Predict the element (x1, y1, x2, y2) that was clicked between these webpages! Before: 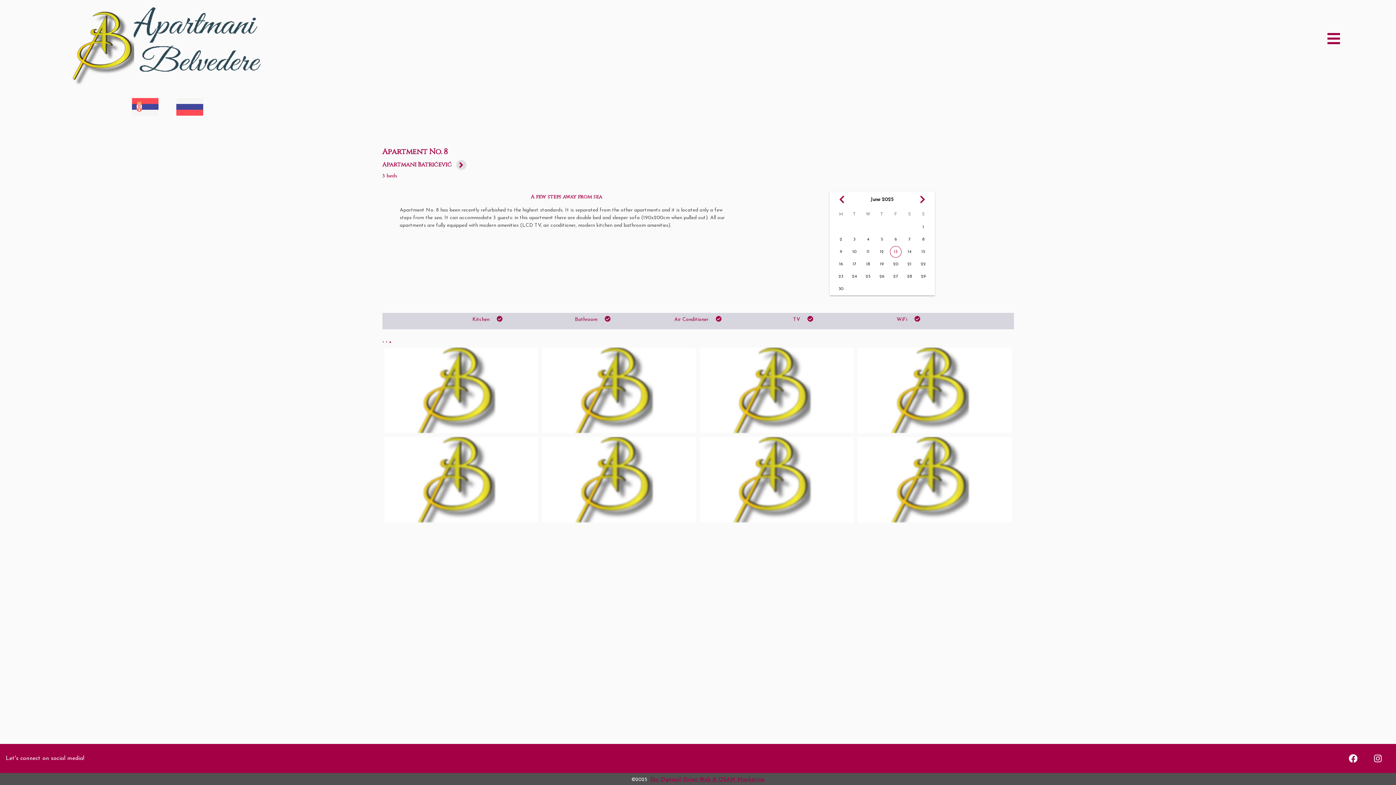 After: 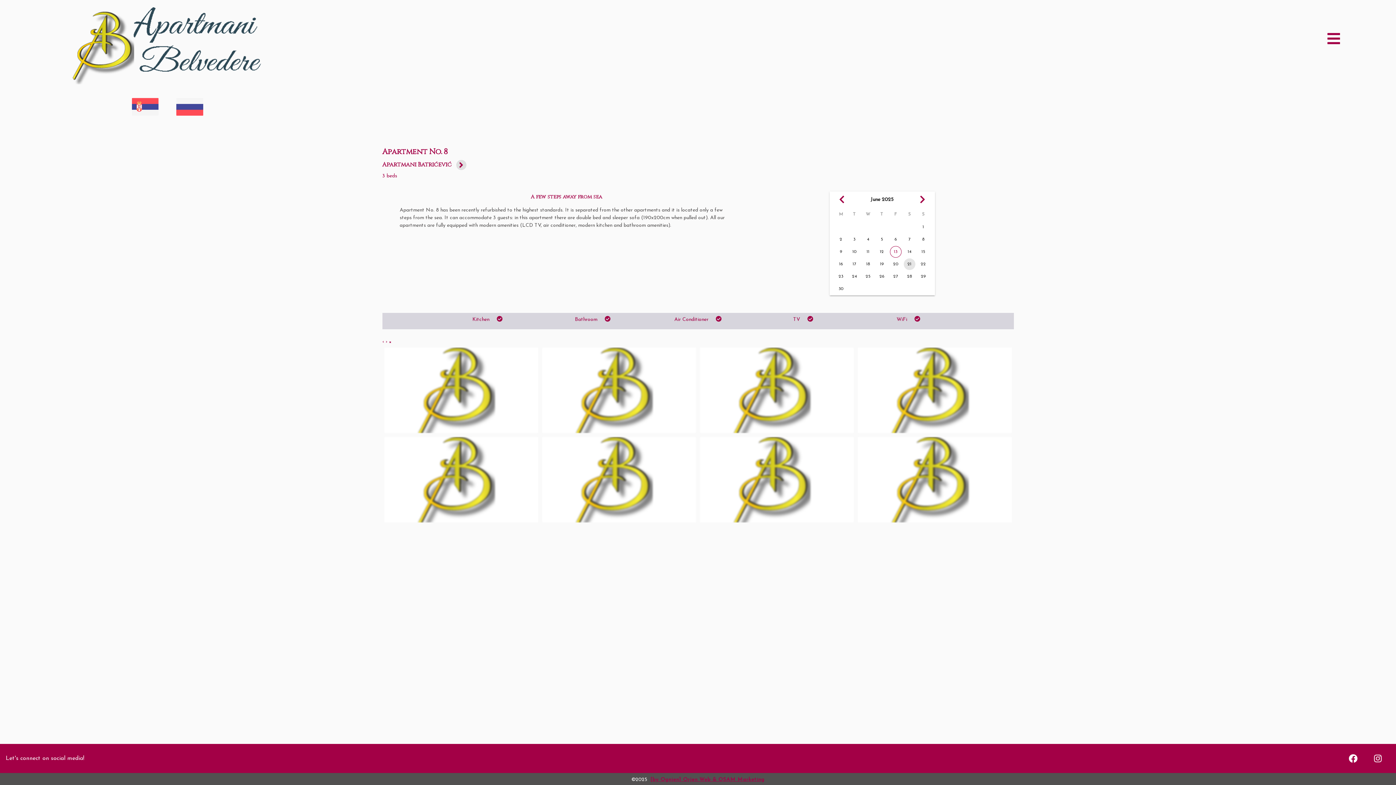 Action: label: 21 bbox: (903, 258, 915, 270)